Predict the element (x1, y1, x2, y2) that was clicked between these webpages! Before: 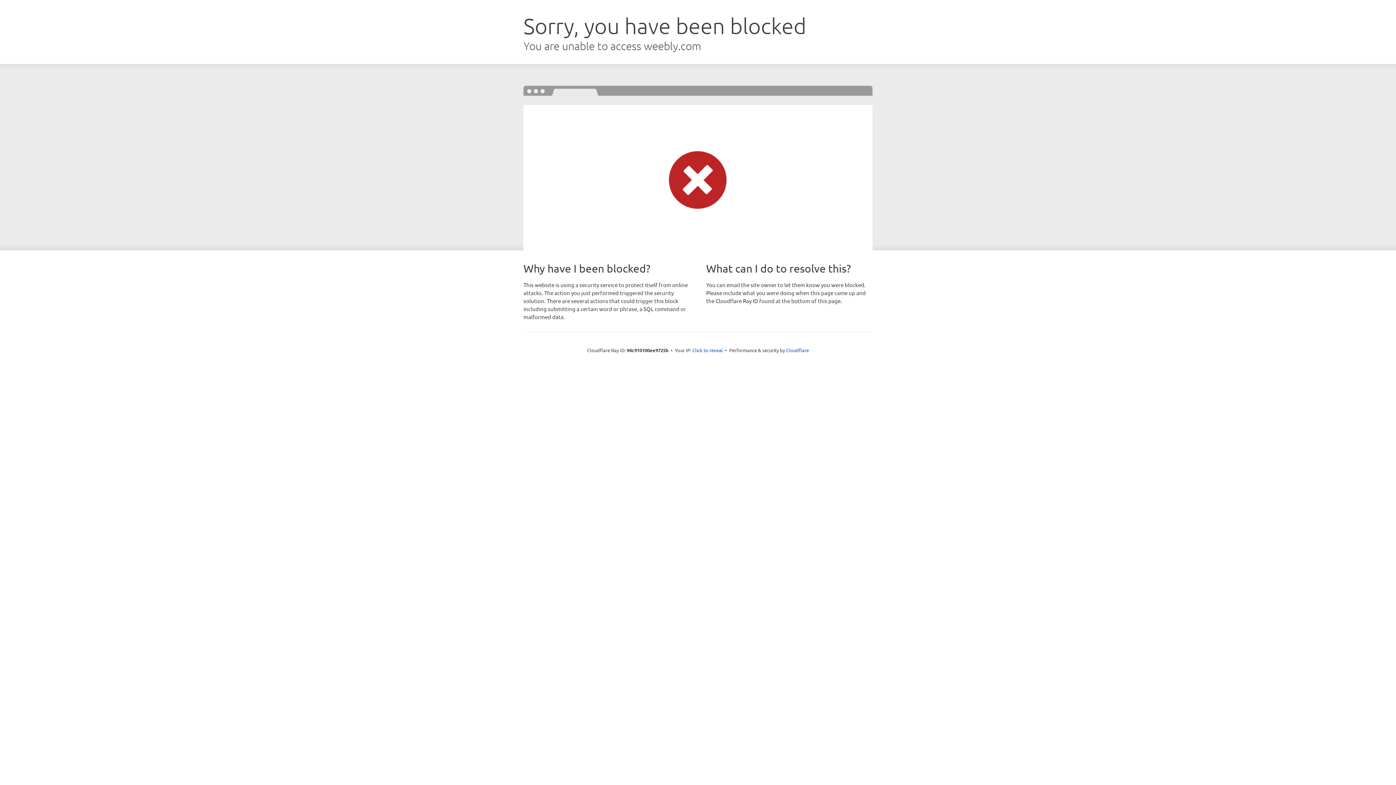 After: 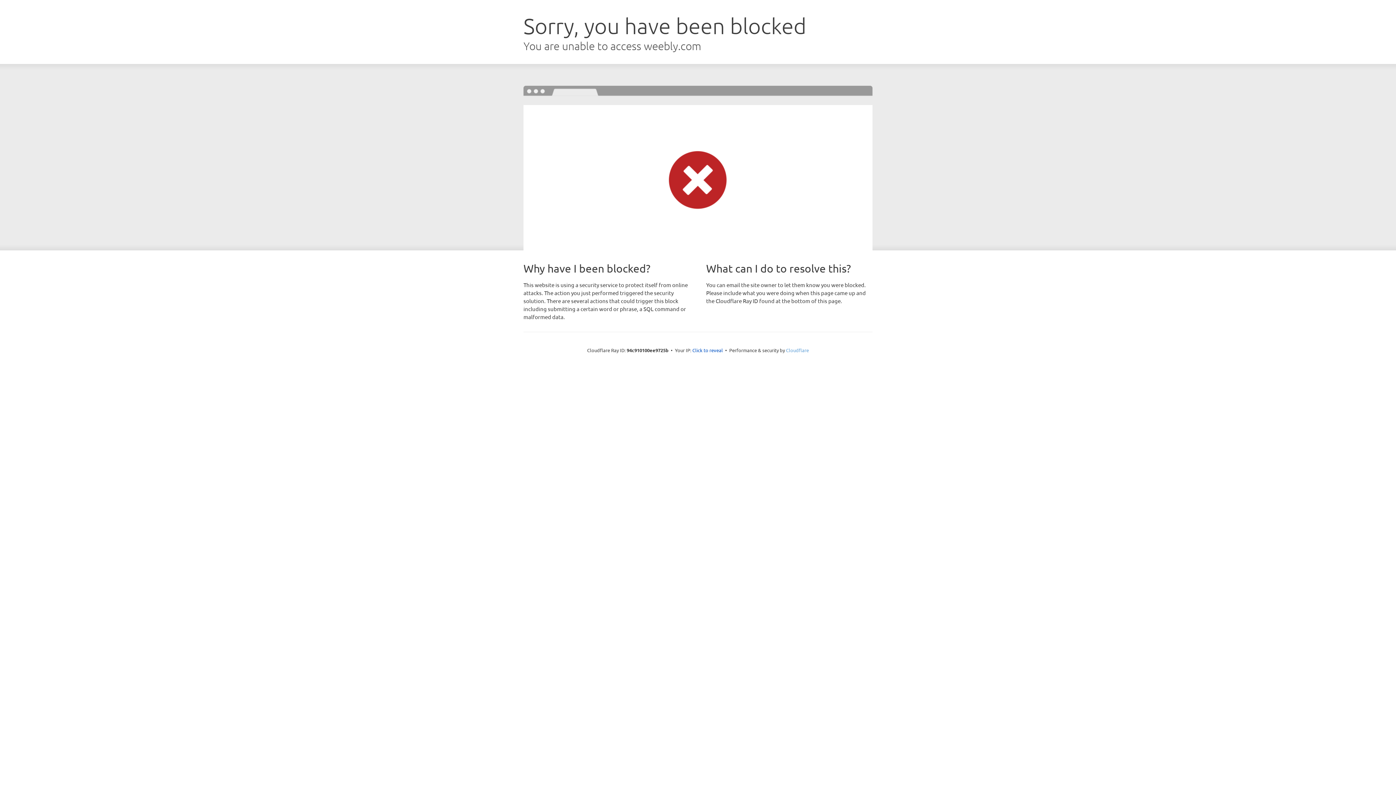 Action: bbox: (786, 347, 809, 353) label: Cloudflare